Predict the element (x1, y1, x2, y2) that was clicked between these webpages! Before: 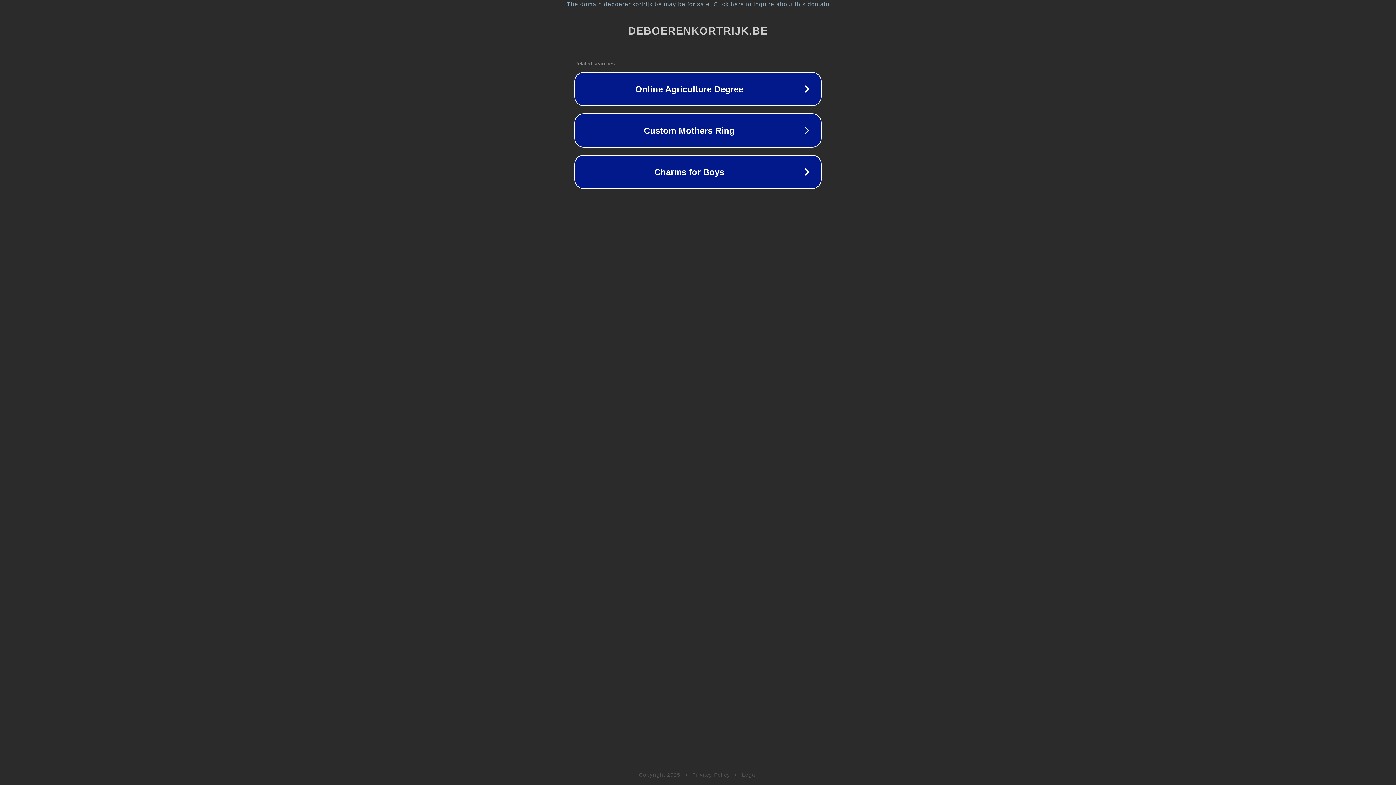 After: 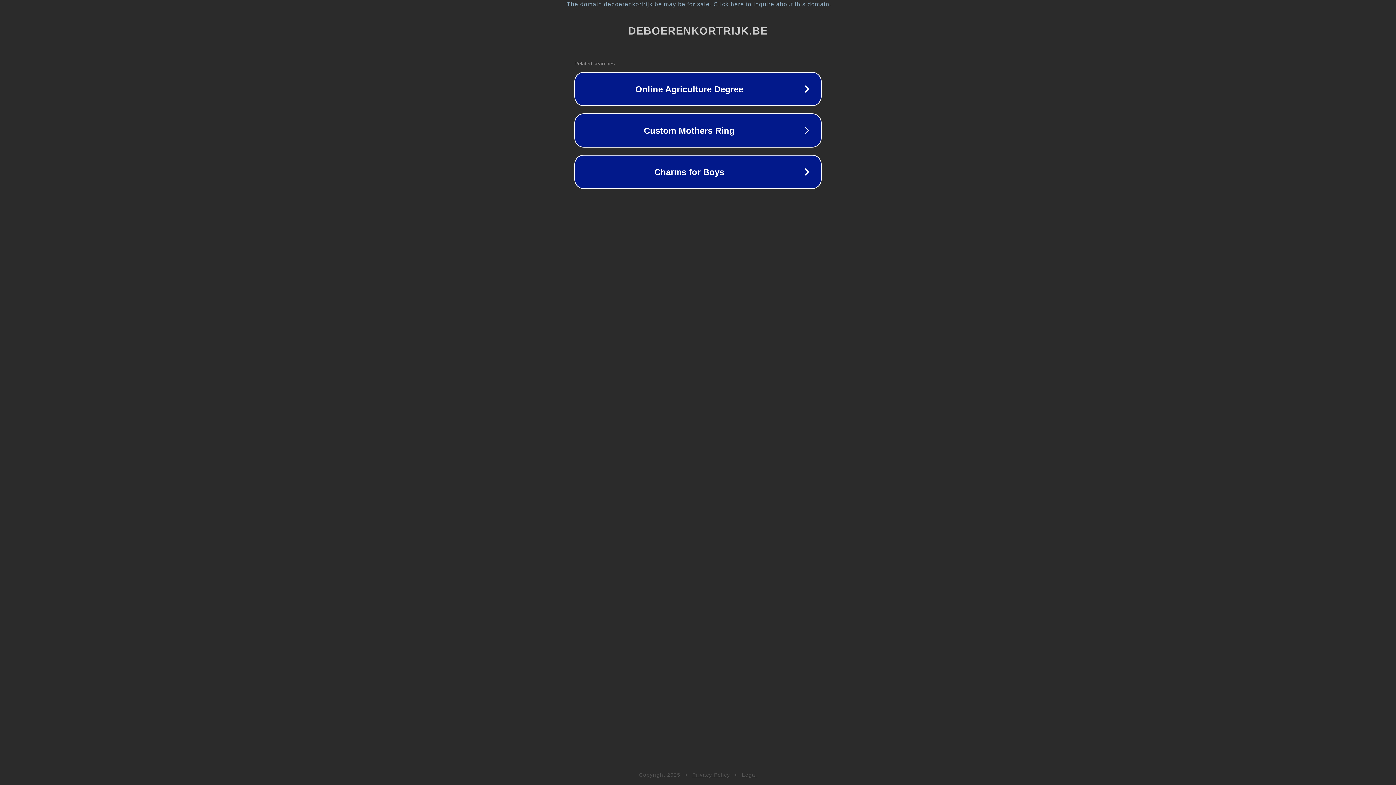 Action: bbox: (692, 772, 730, 778) label: Privacy Policy